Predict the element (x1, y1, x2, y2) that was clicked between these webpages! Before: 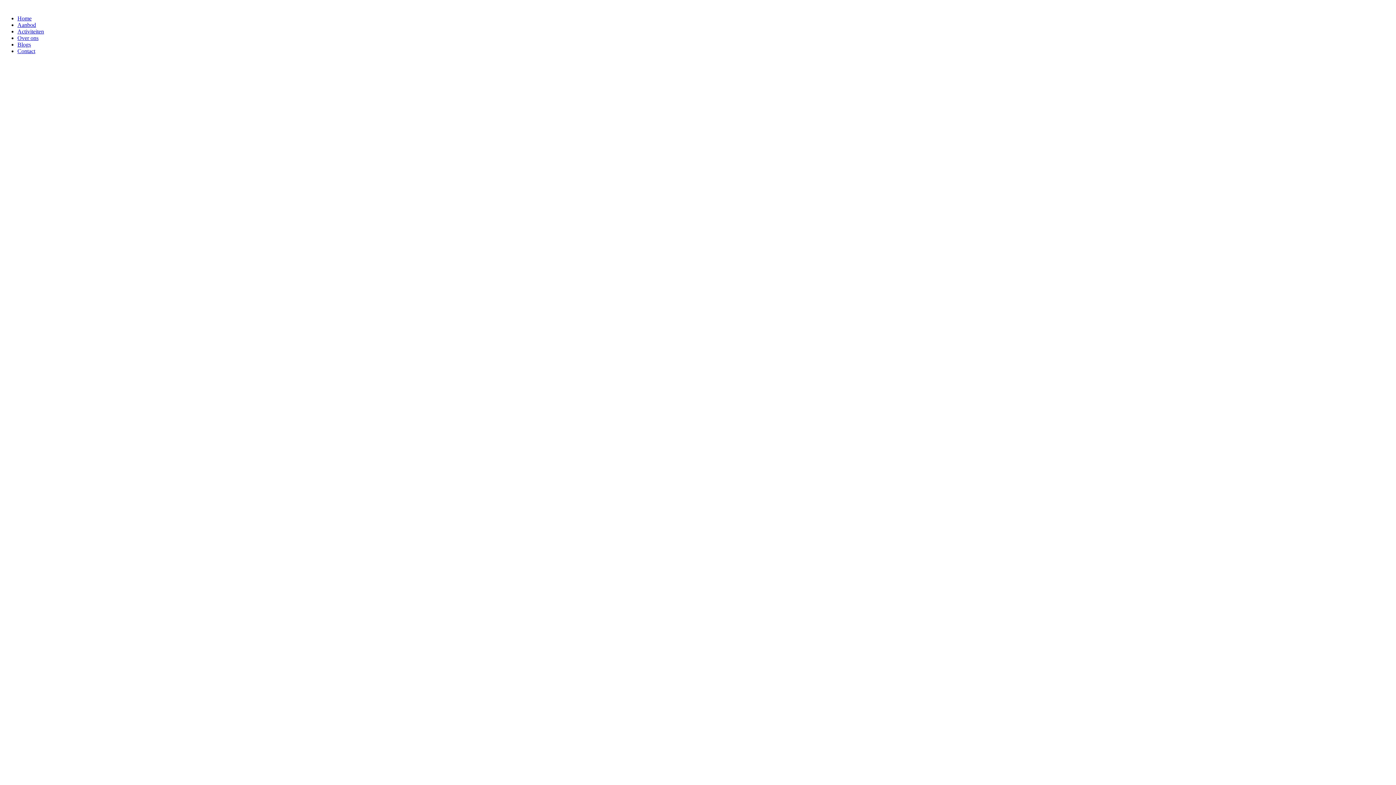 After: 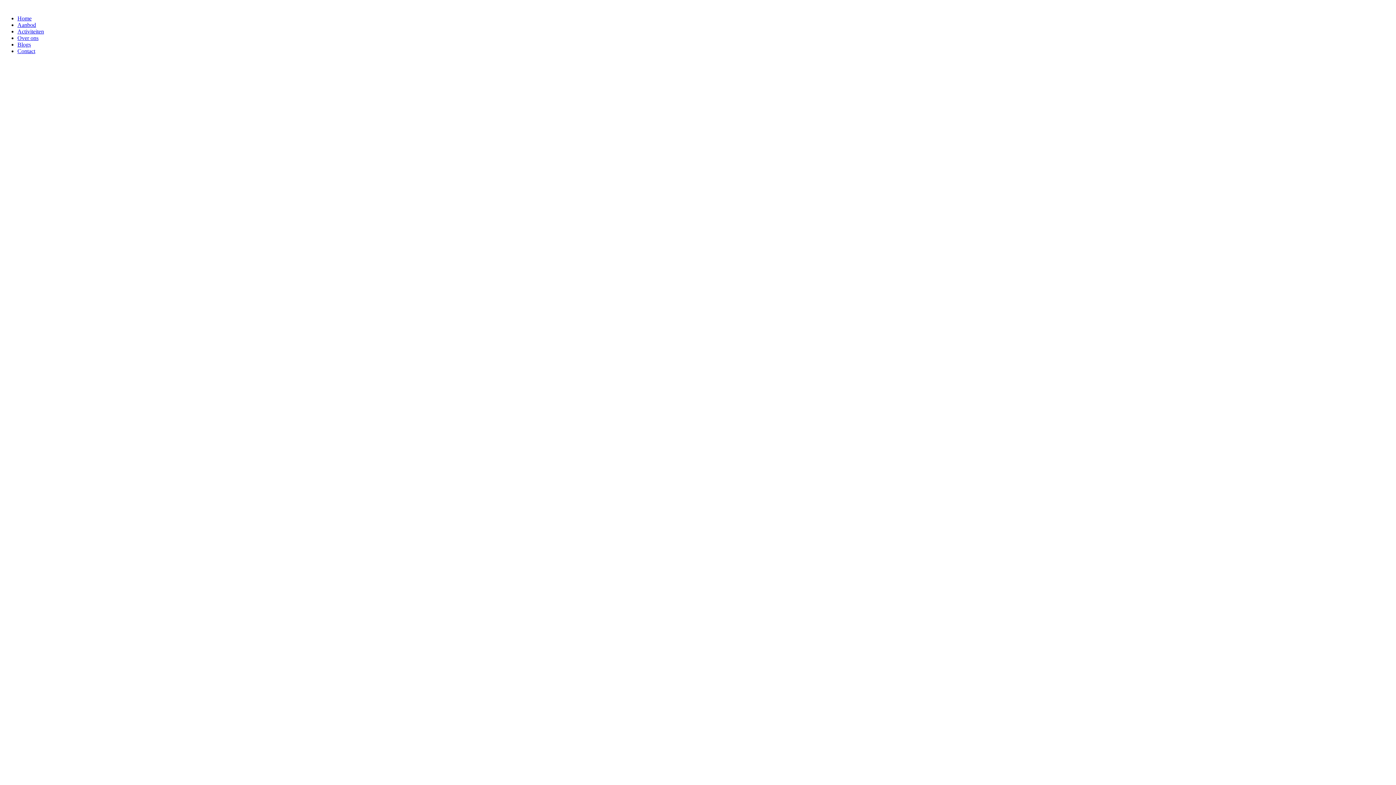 Action: label: Activiteiten bbox: (17, 28, 44, 34)